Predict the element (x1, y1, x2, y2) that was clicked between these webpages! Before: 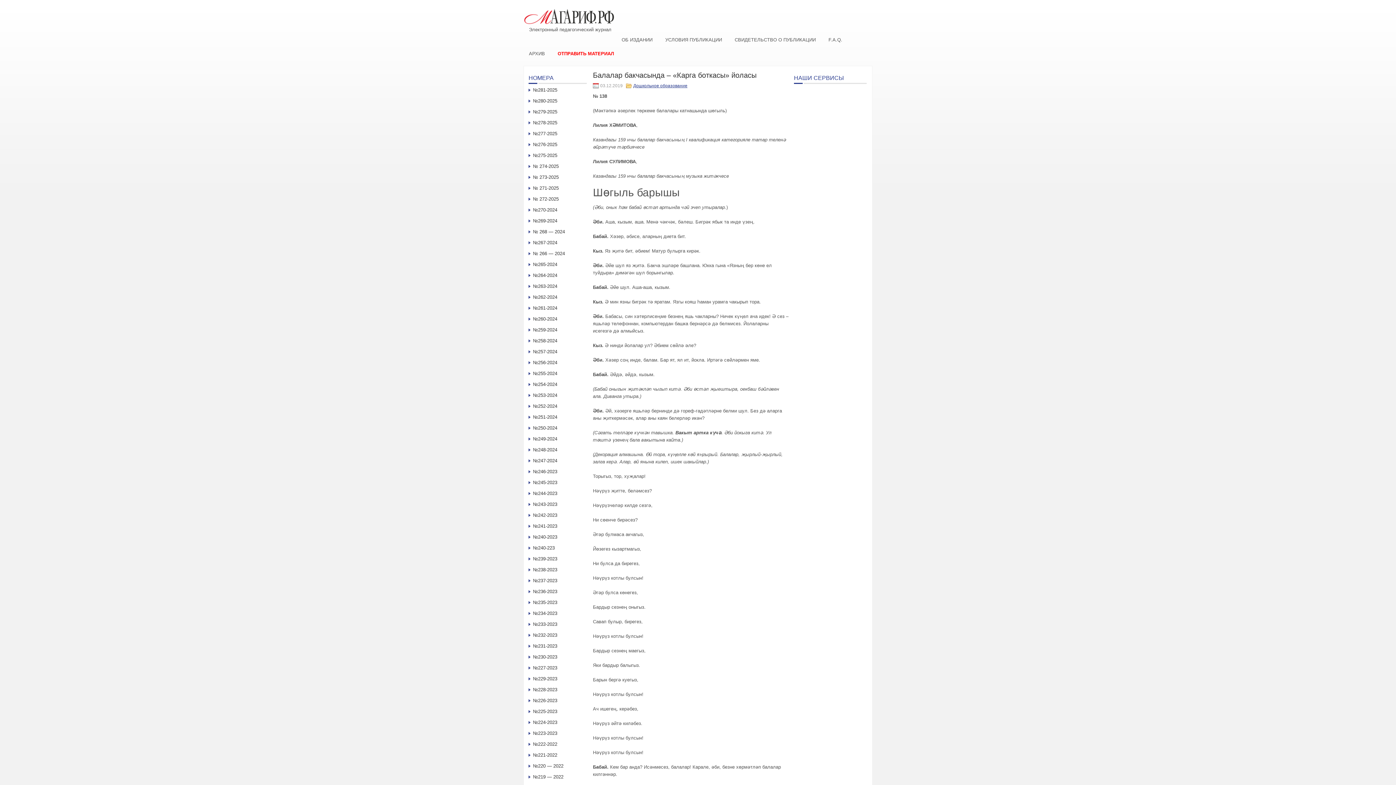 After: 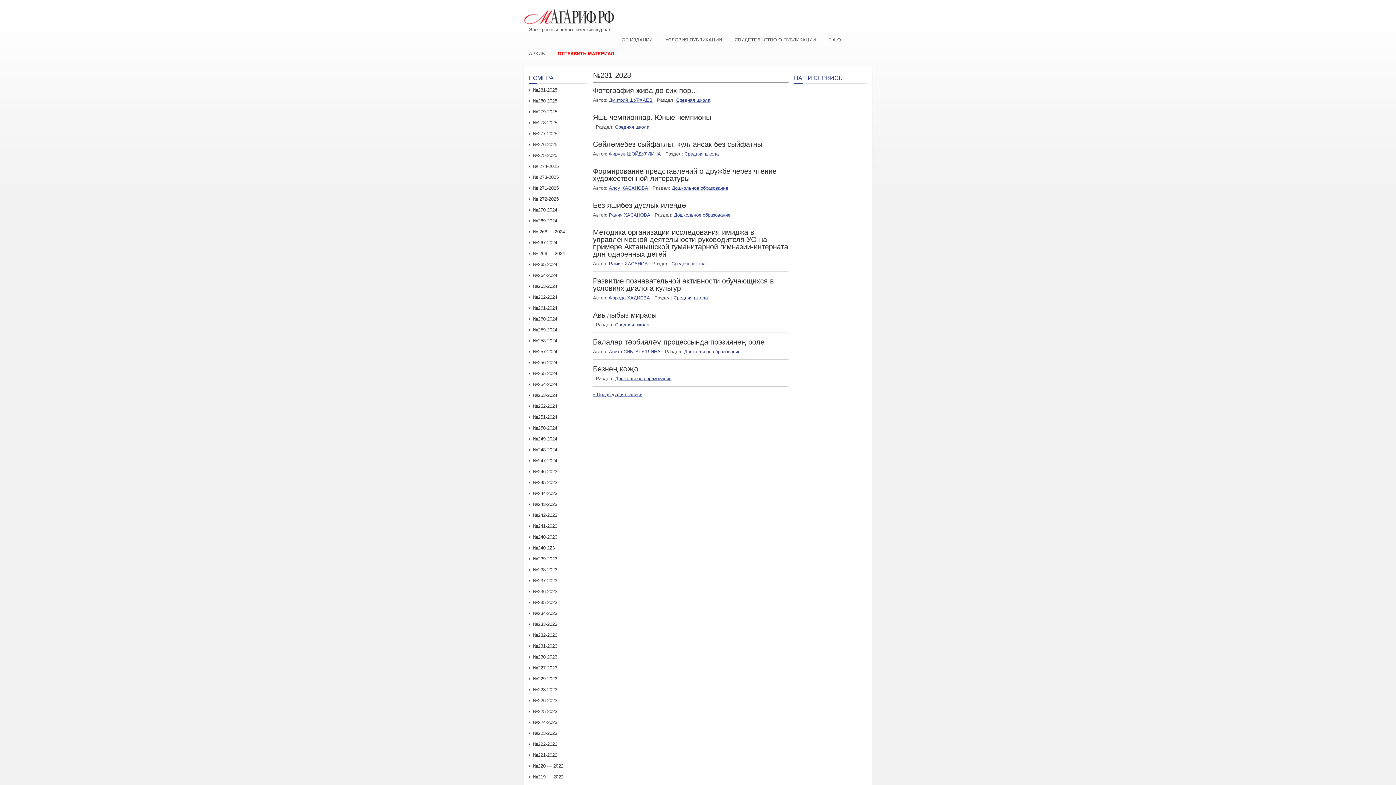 Action: bbox: (533, 643, 557, 649) label: №231-2023